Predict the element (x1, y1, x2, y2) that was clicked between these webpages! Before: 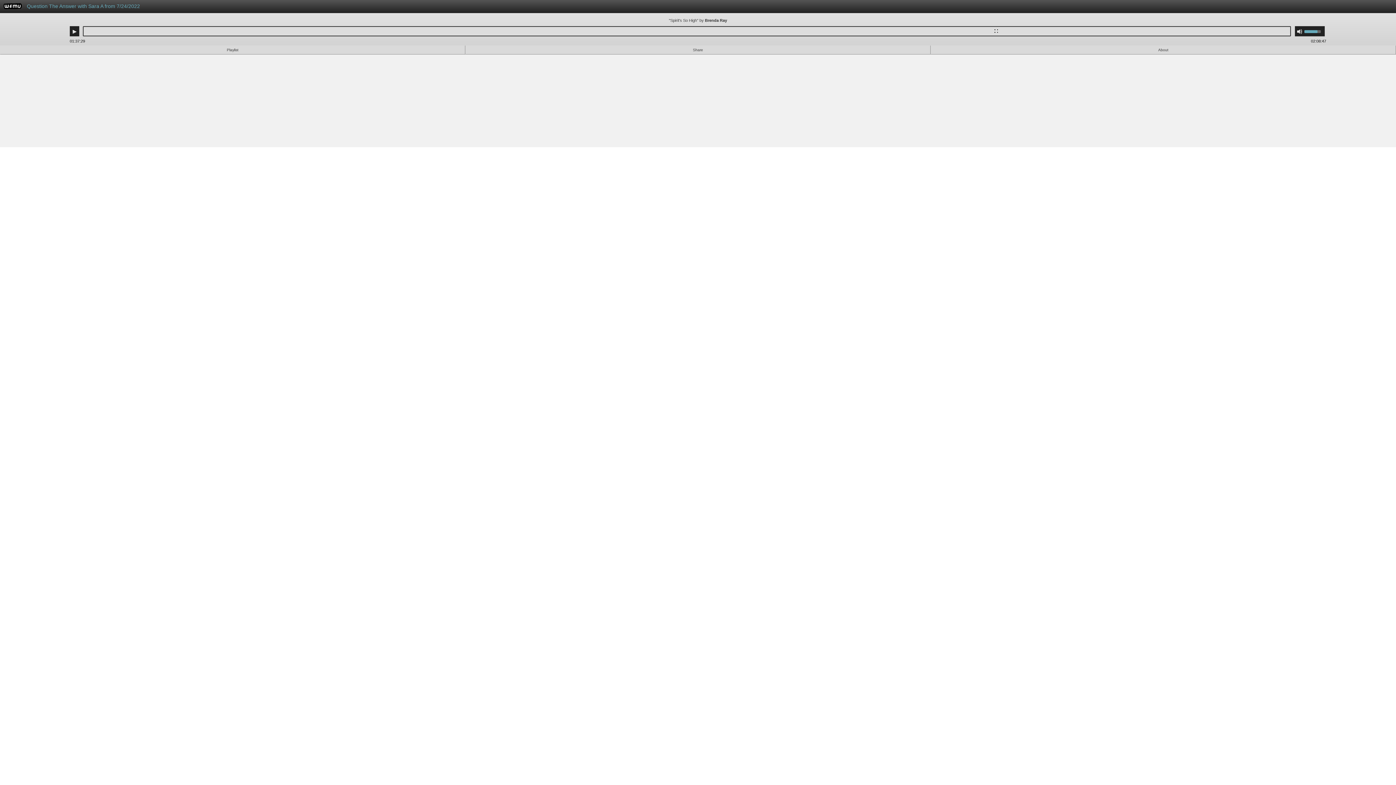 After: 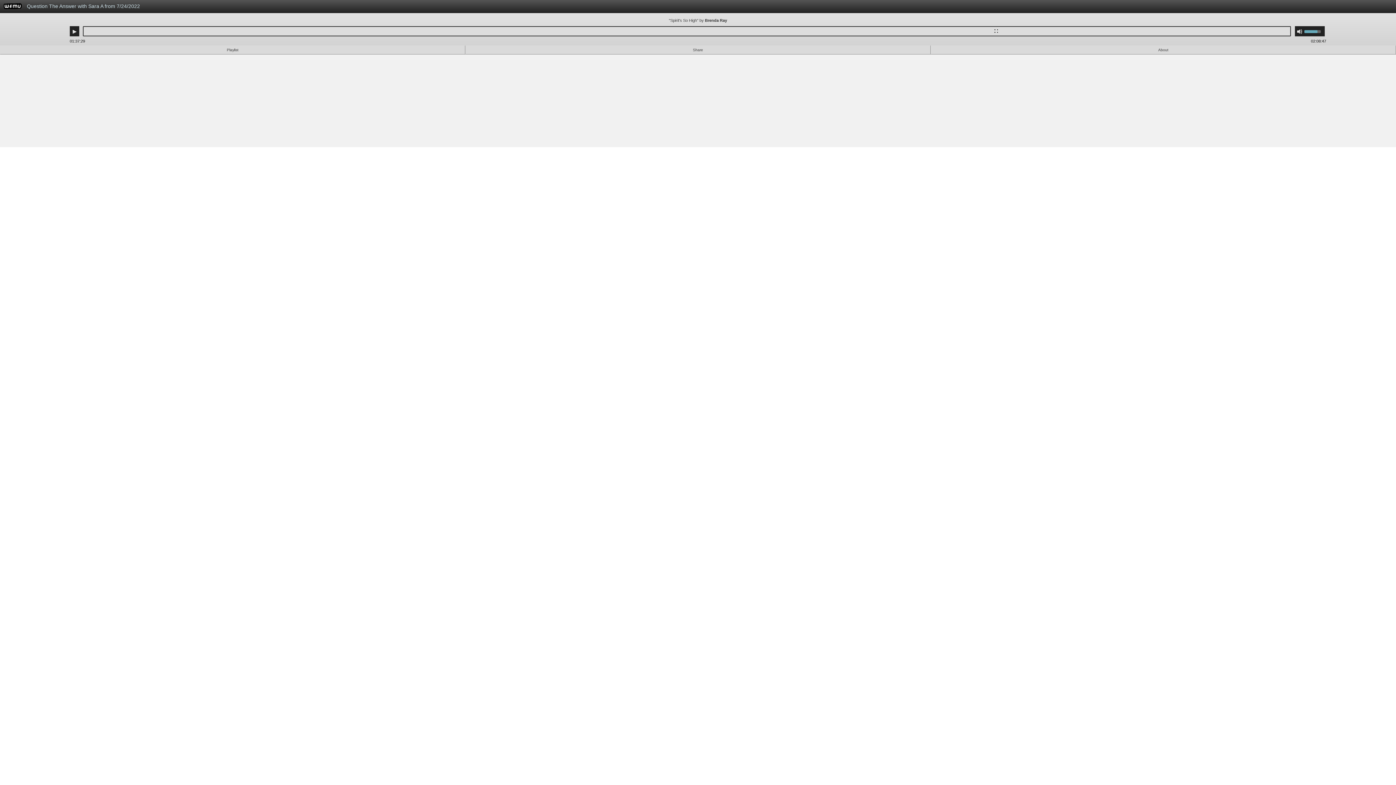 Action: label: Question The Answer with Sara A from 7/24/2022 bbox: (23, 0, 995, 16)